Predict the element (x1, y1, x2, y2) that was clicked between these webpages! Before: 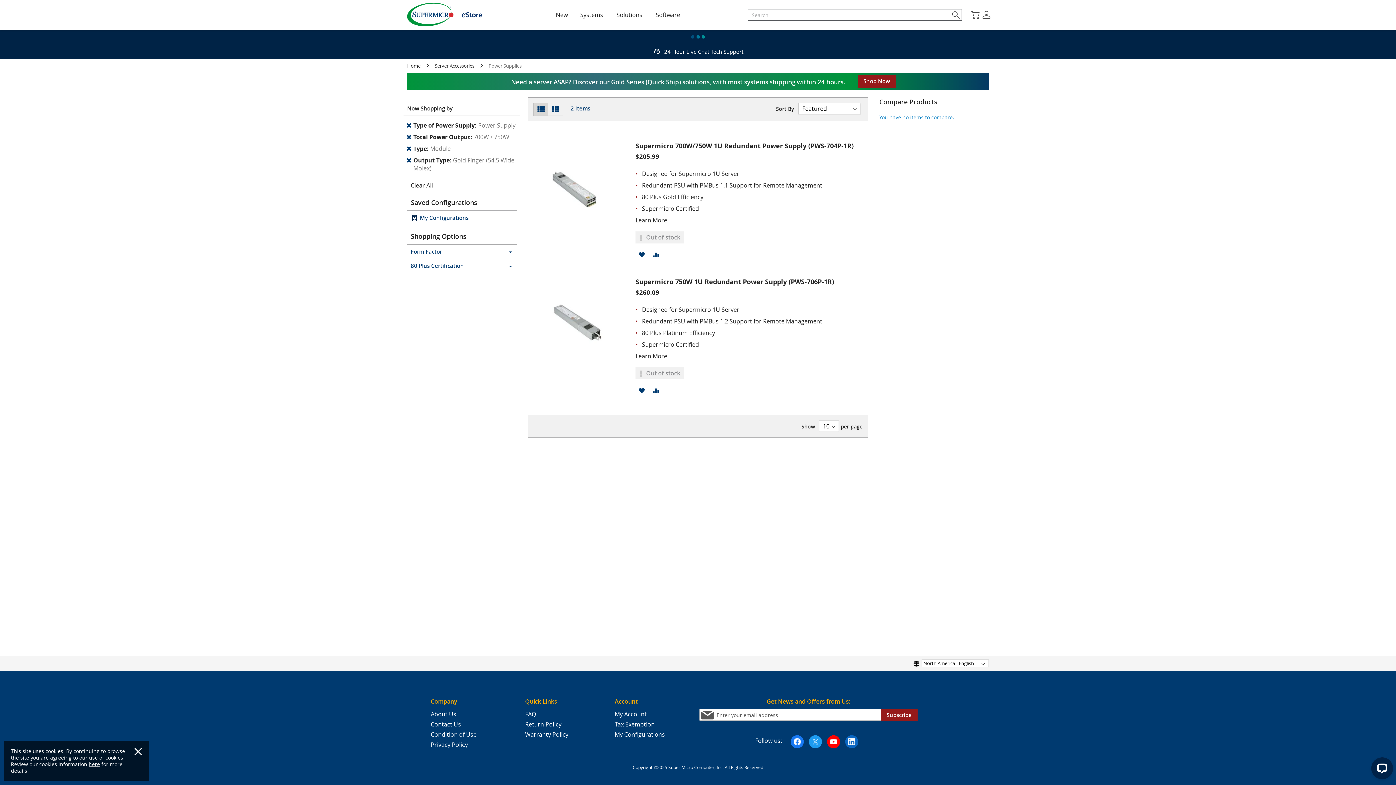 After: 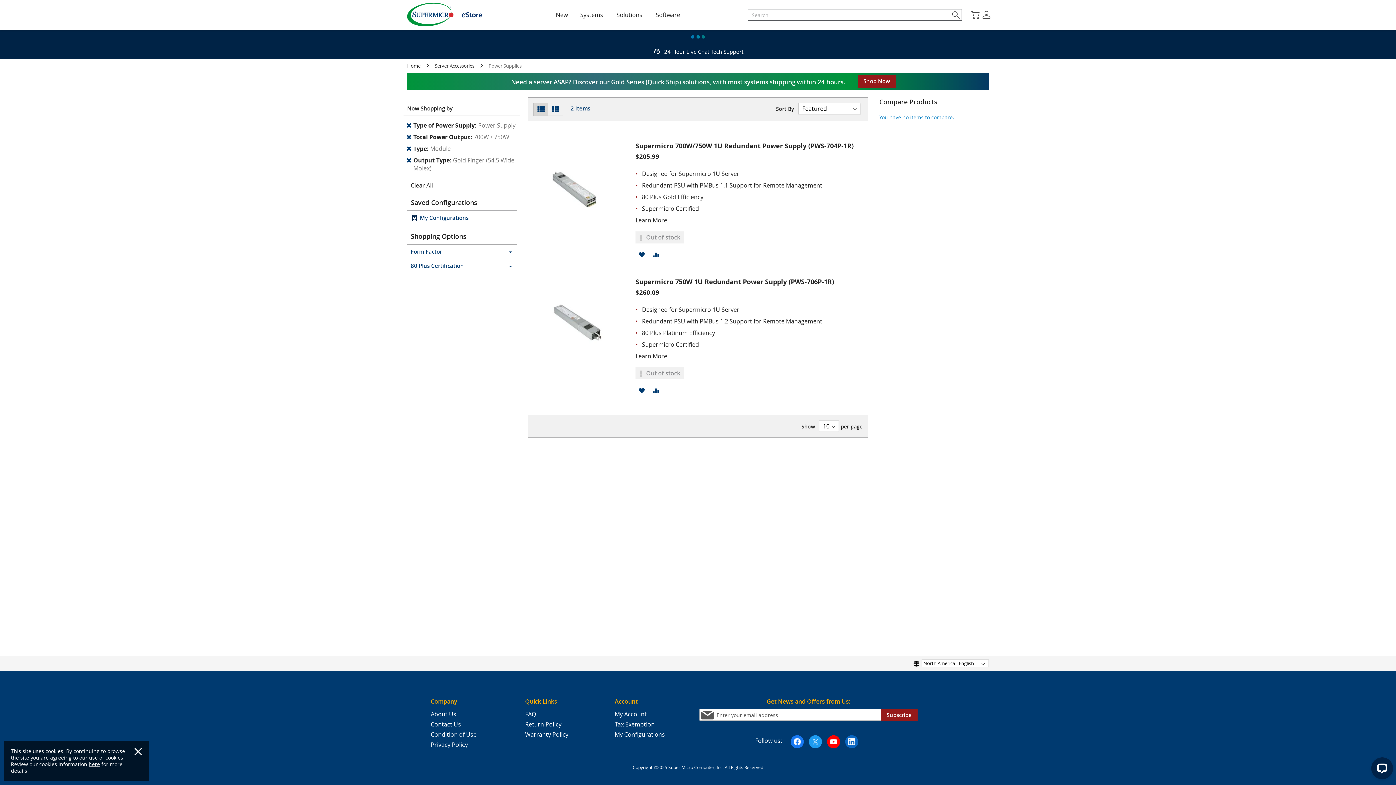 Action: bbox: (809, 735, 822, 748)